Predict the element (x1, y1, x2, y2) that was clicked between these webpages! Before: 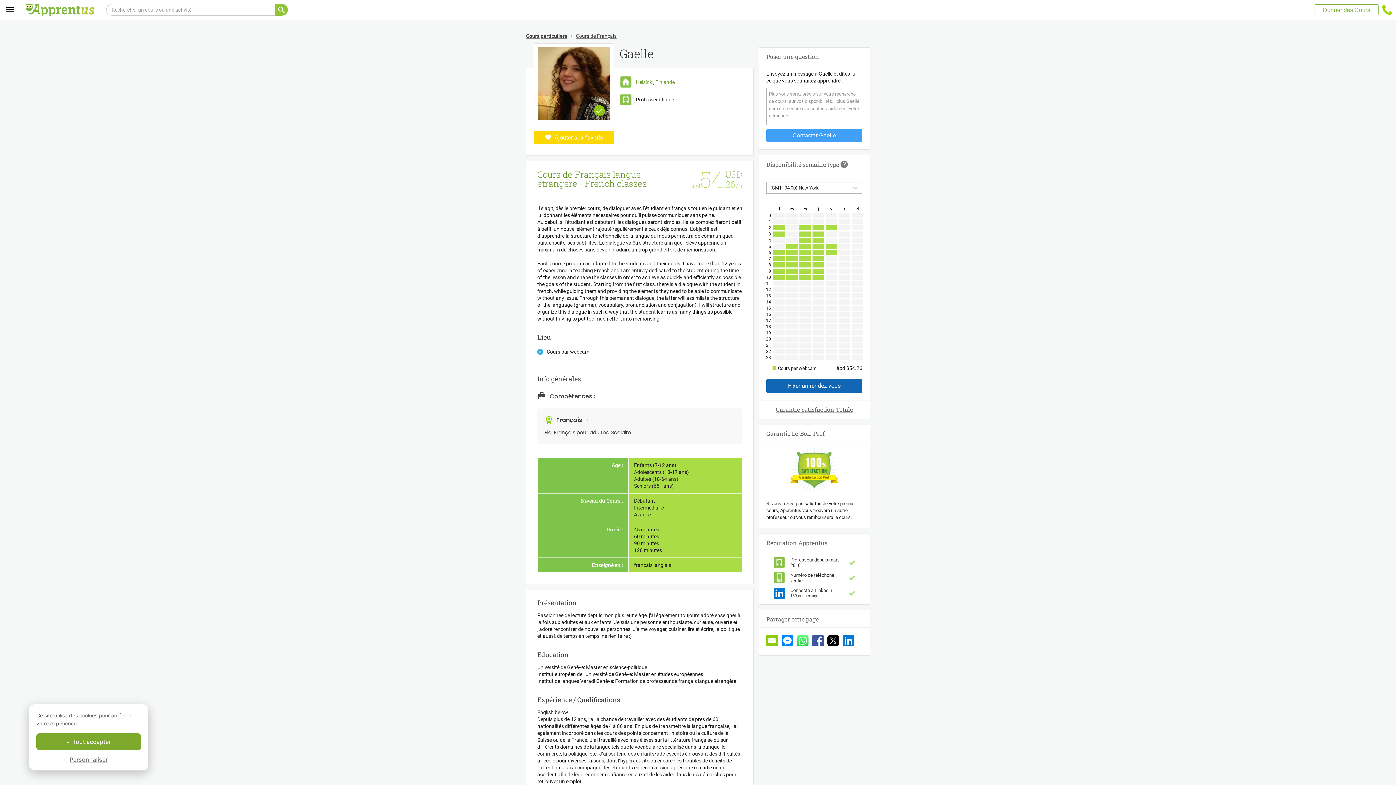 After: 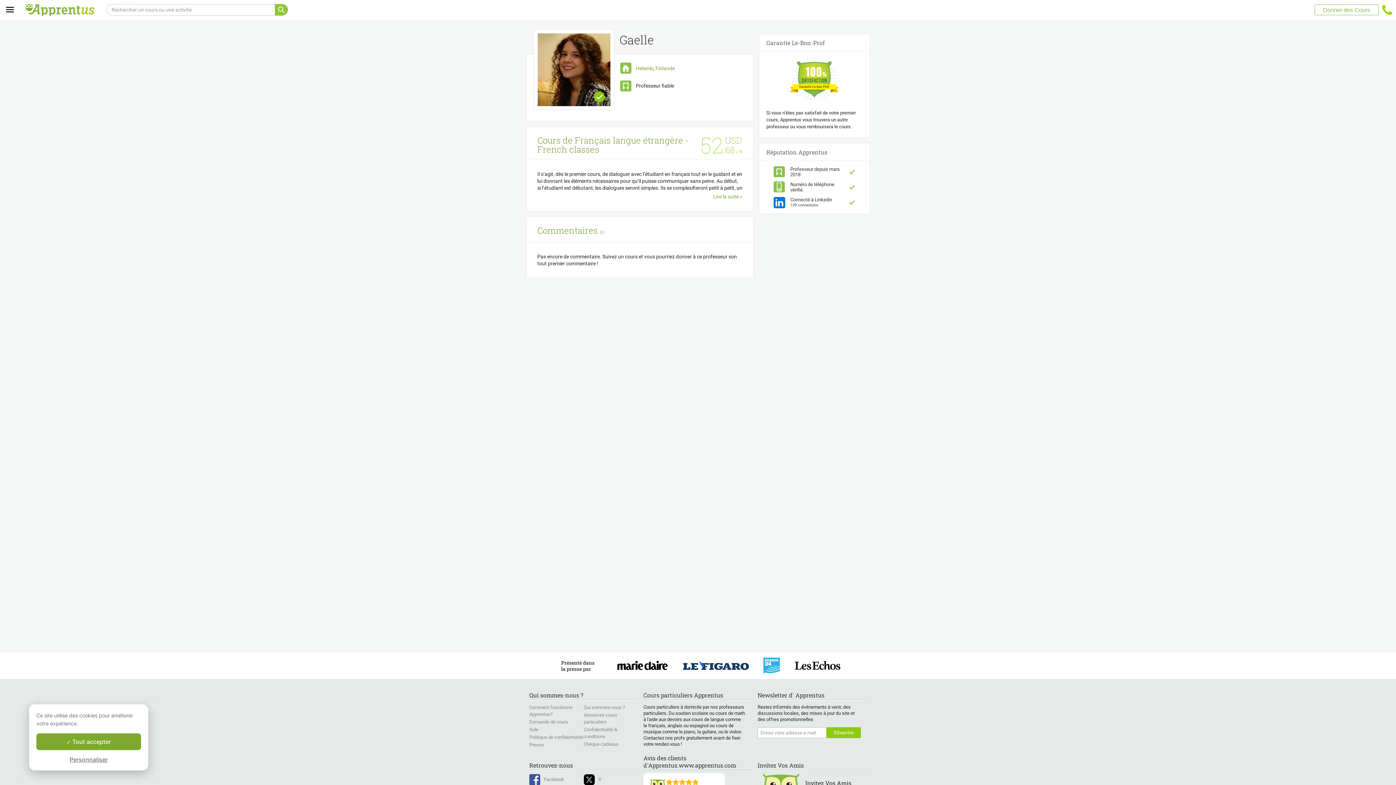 Action: bbox: (619, 45, 653, 61) label: Gaelle